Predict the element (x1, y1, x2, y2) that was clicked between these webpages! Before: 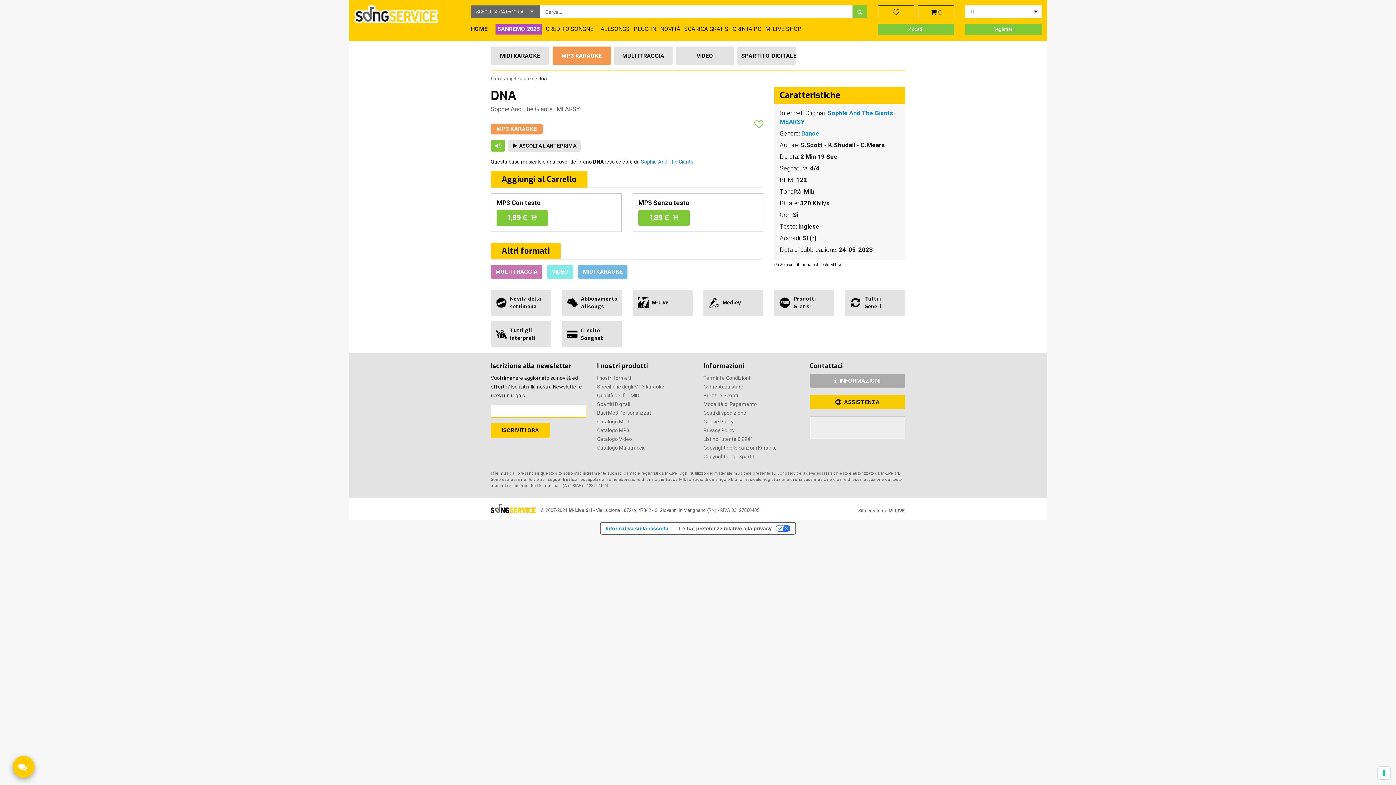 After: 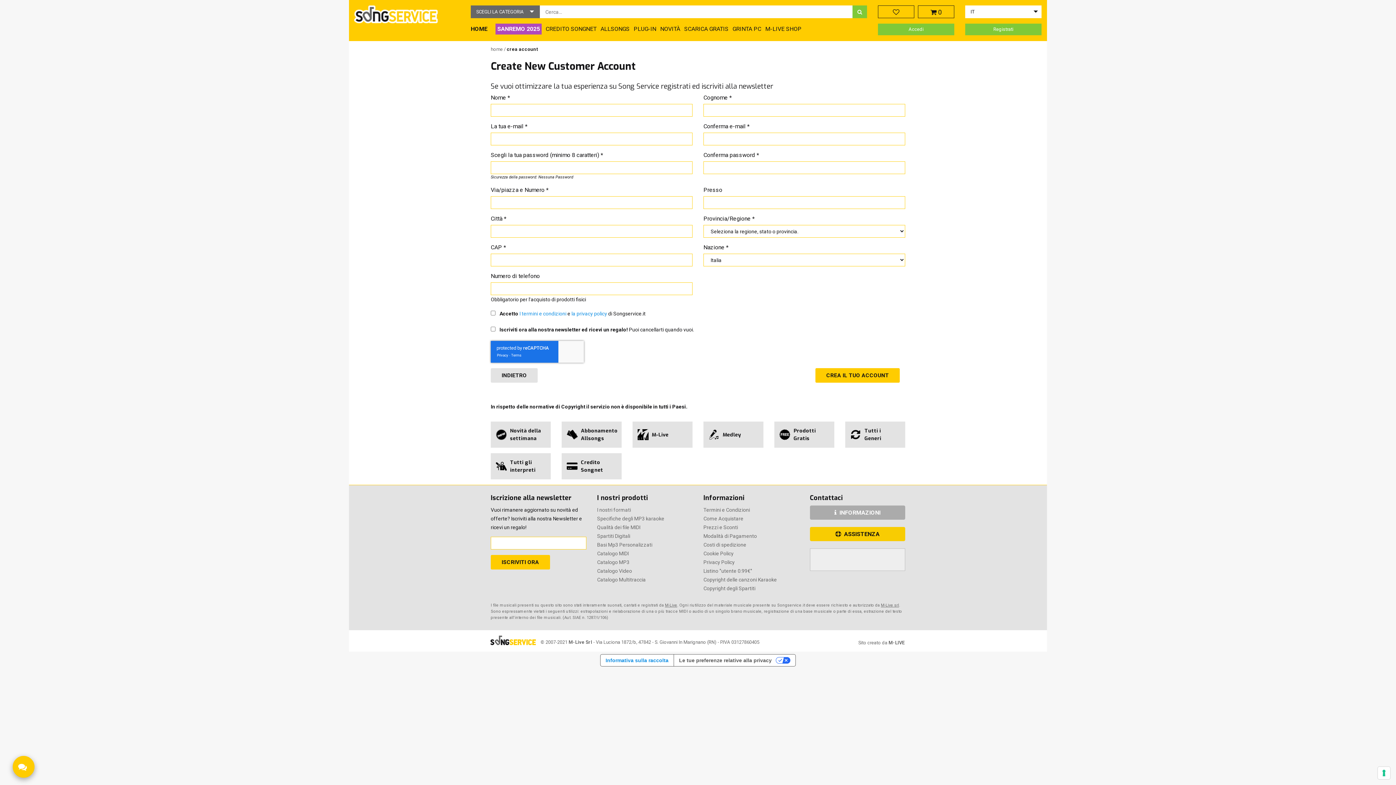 Action: label: Registrati bbox: (965, 23, 1041, 35)